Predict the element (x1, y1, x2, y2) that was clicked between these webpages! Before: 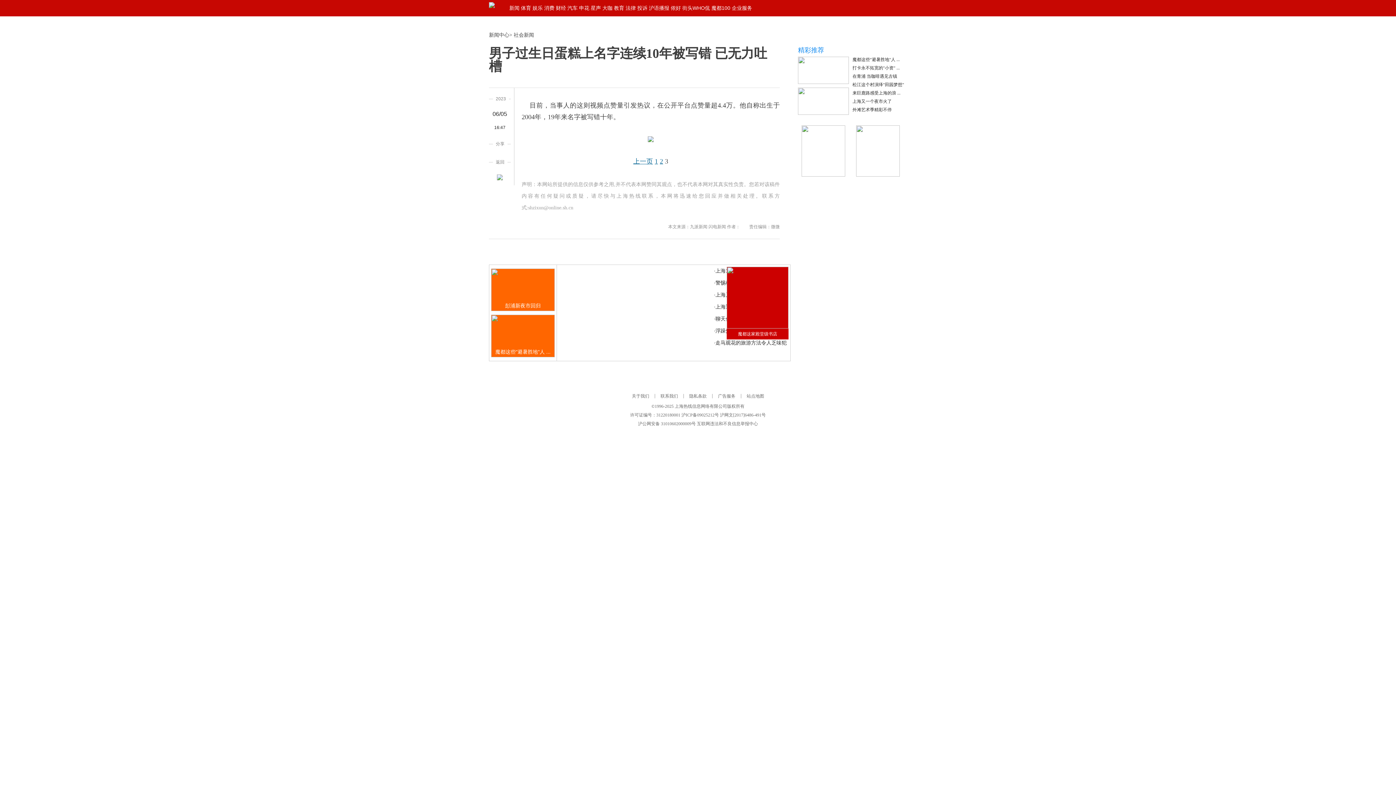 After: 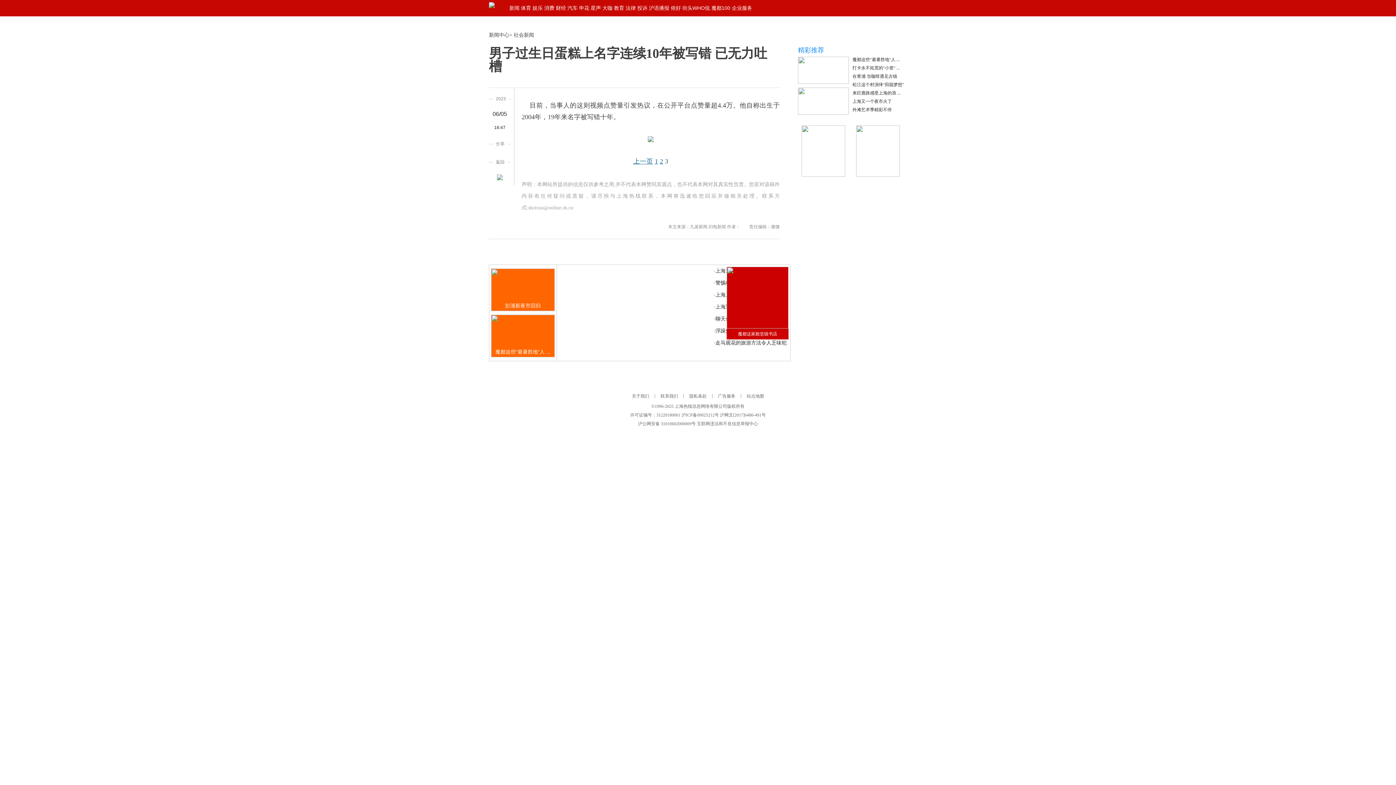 Action: label: 她是东方的香榭丽舍 首店收割机 bbox: (798, 56, 849, 62)